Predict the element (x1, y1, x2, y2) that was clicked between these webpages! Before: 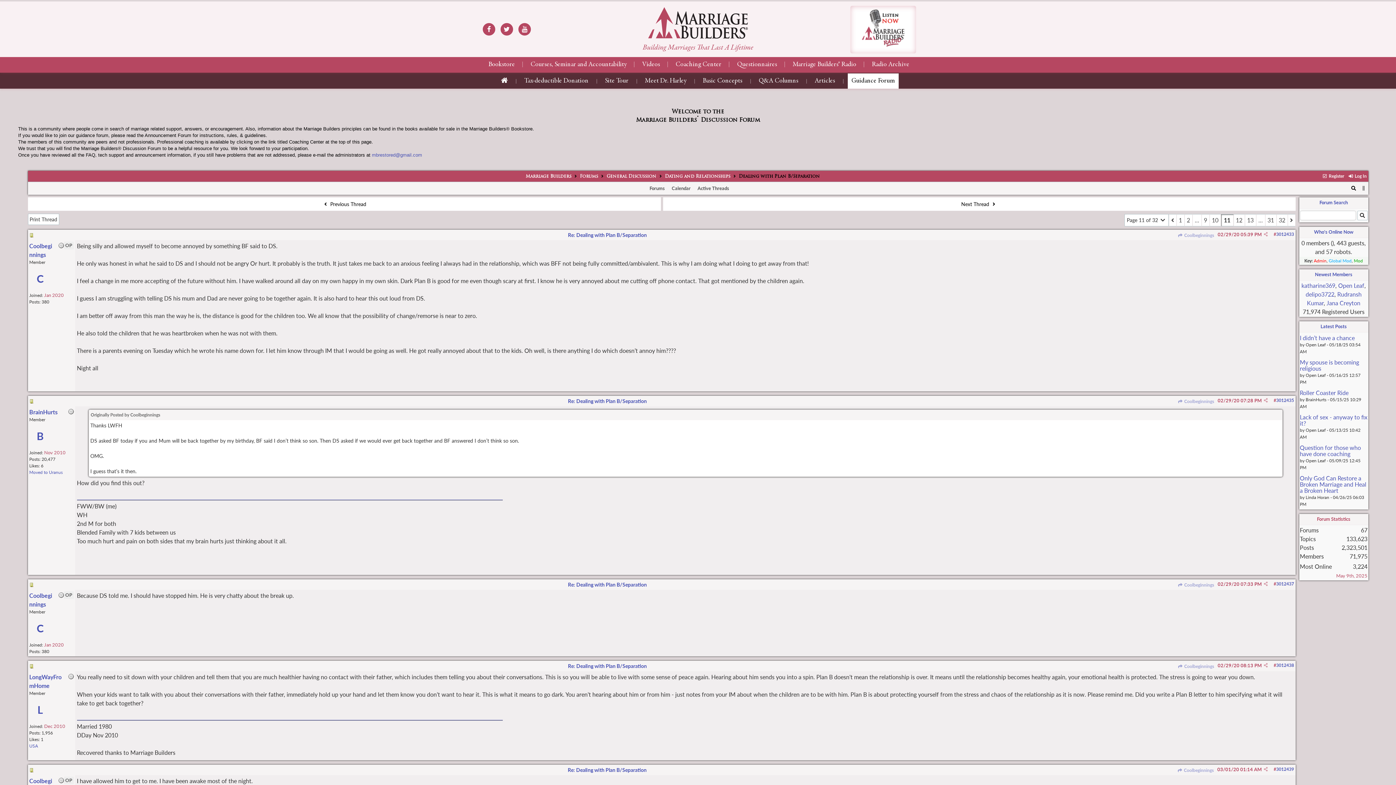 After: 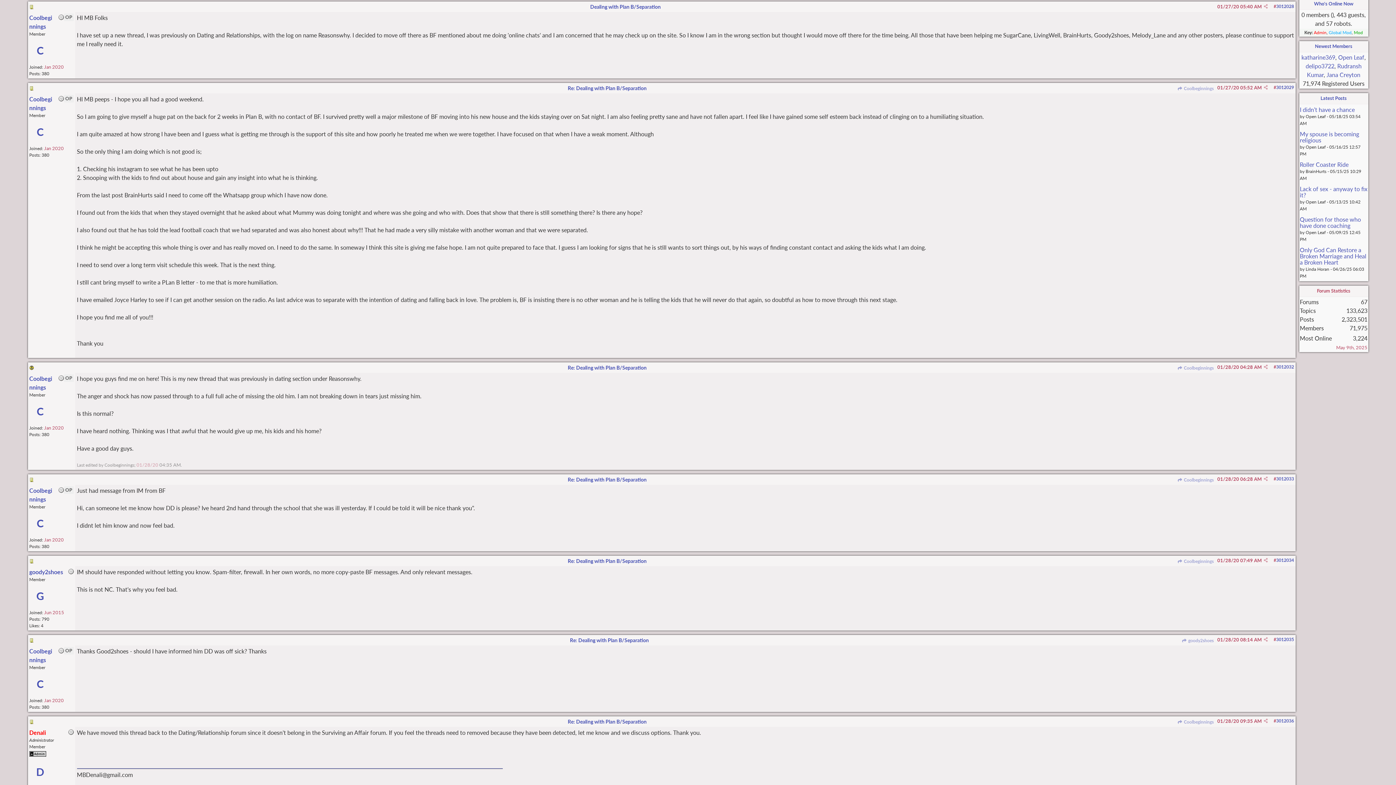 Action: bbox: (1177, 768, 1214, 773) label:  Coolbeginnings